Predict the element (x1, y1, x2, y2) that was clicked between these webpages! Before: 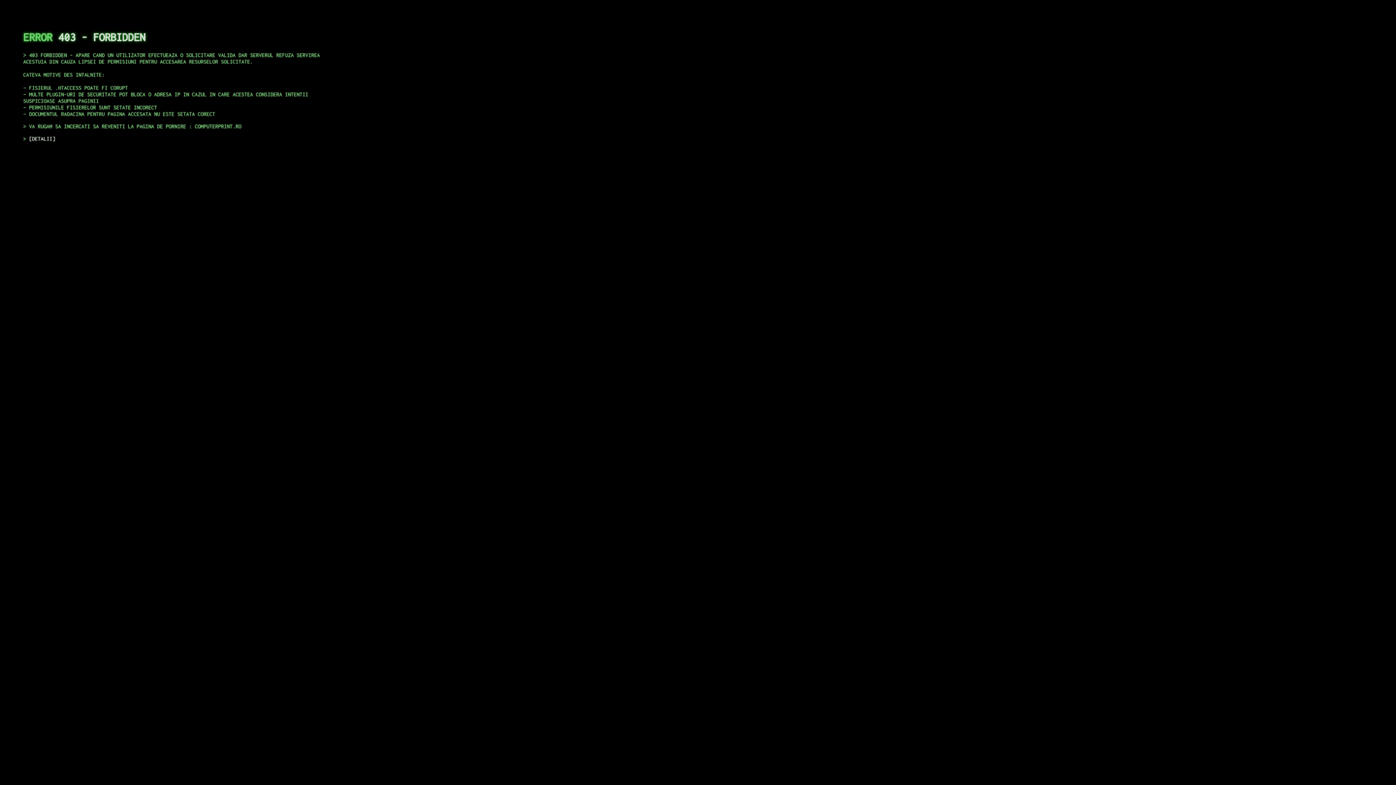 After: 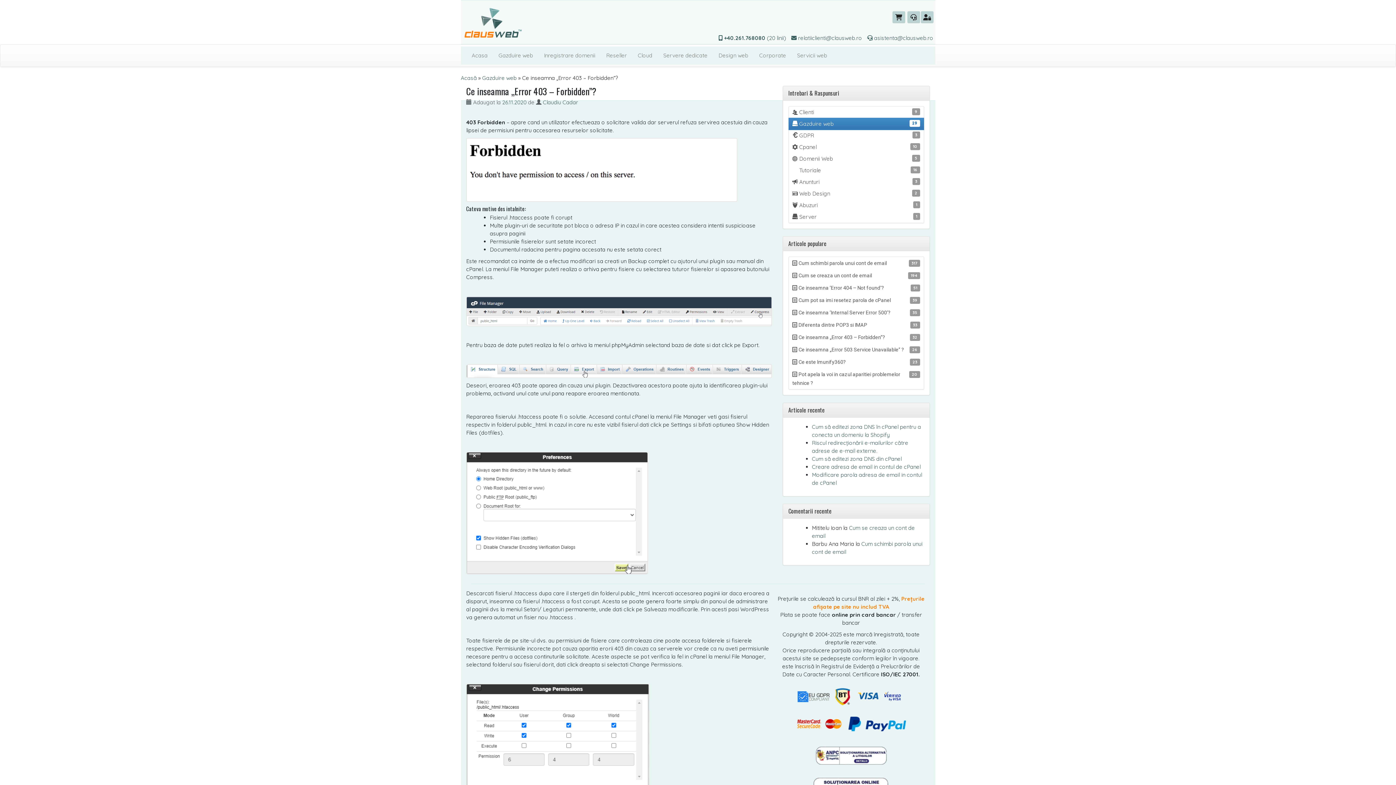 Action: label: DETALII bbox: (29, 135, 55, 141)